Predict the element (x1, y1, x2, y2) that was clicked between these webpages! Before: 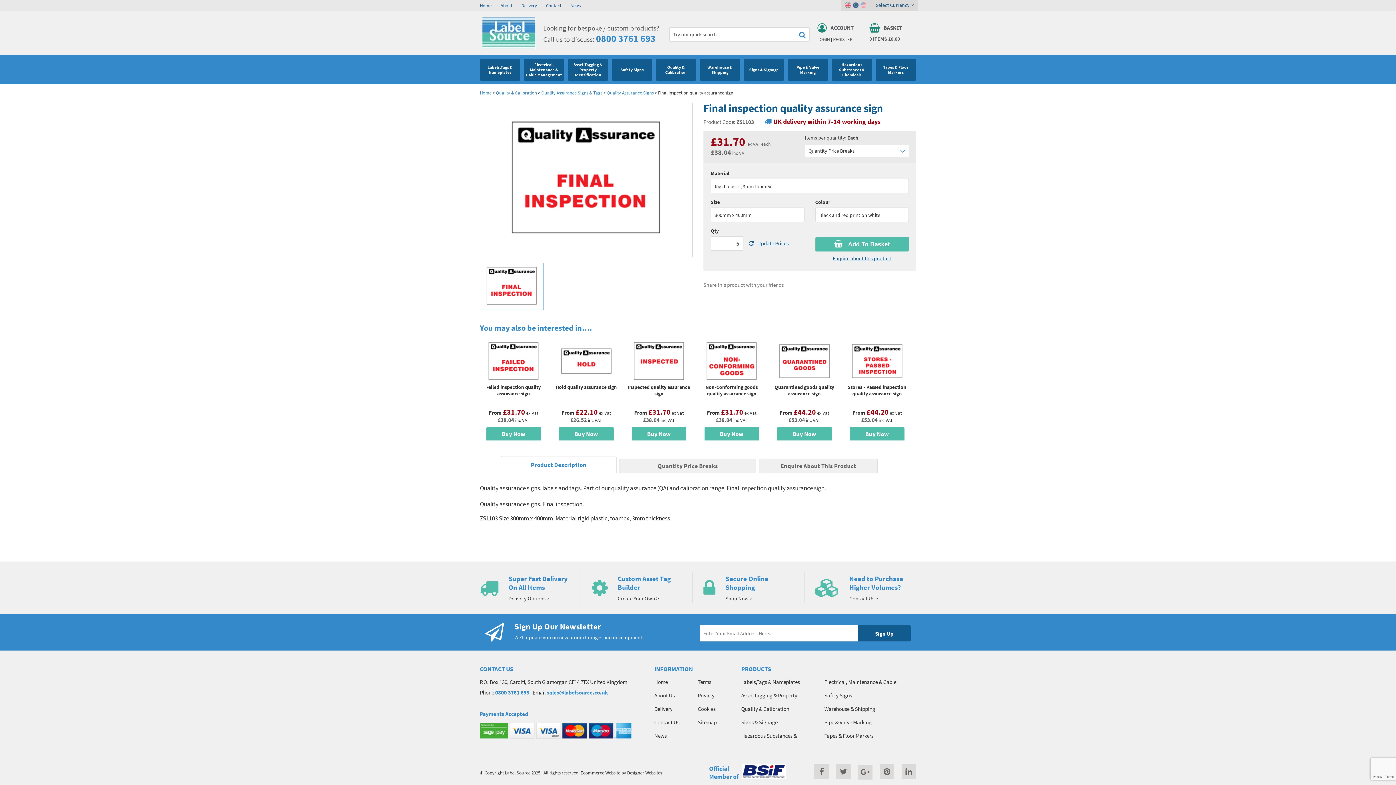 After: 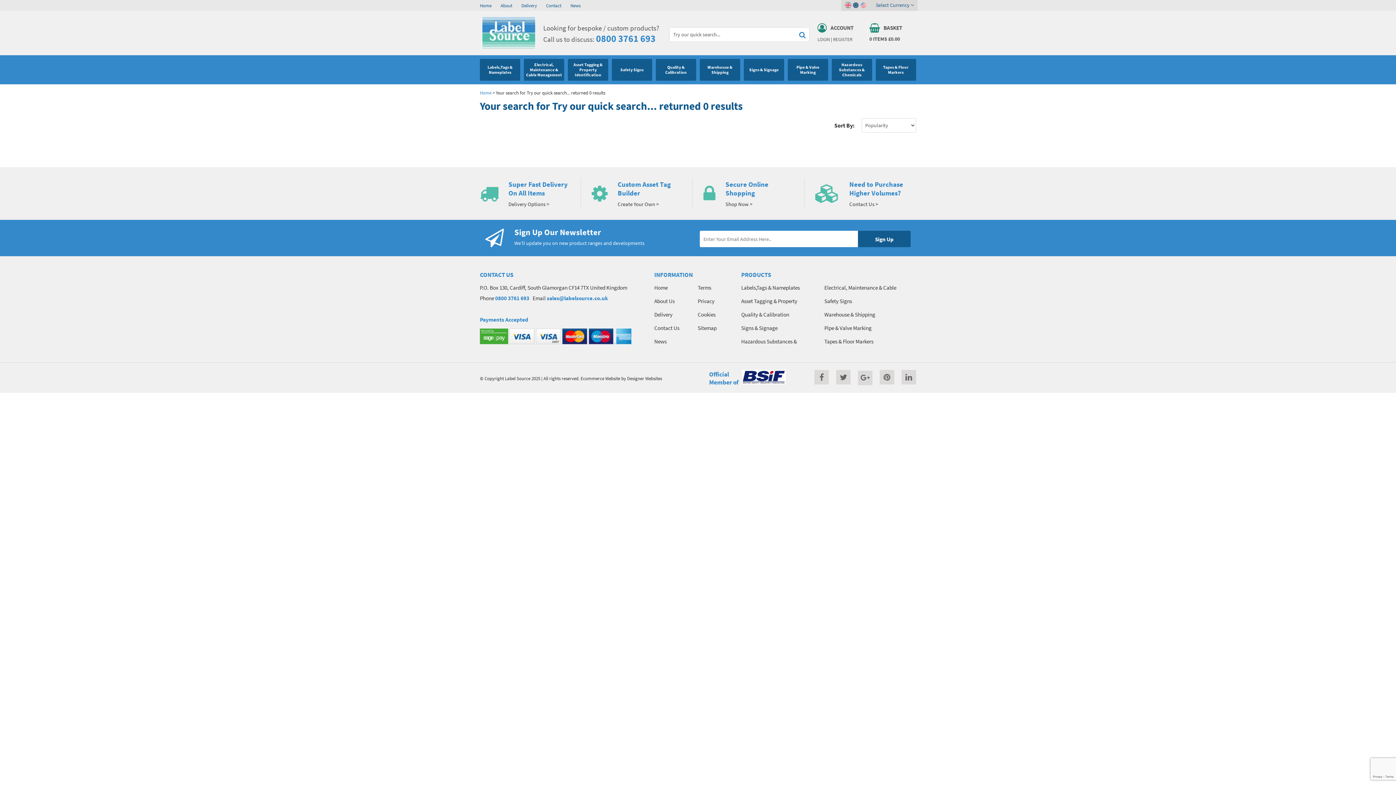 Action: bbox: (795, 27, 809, 41)